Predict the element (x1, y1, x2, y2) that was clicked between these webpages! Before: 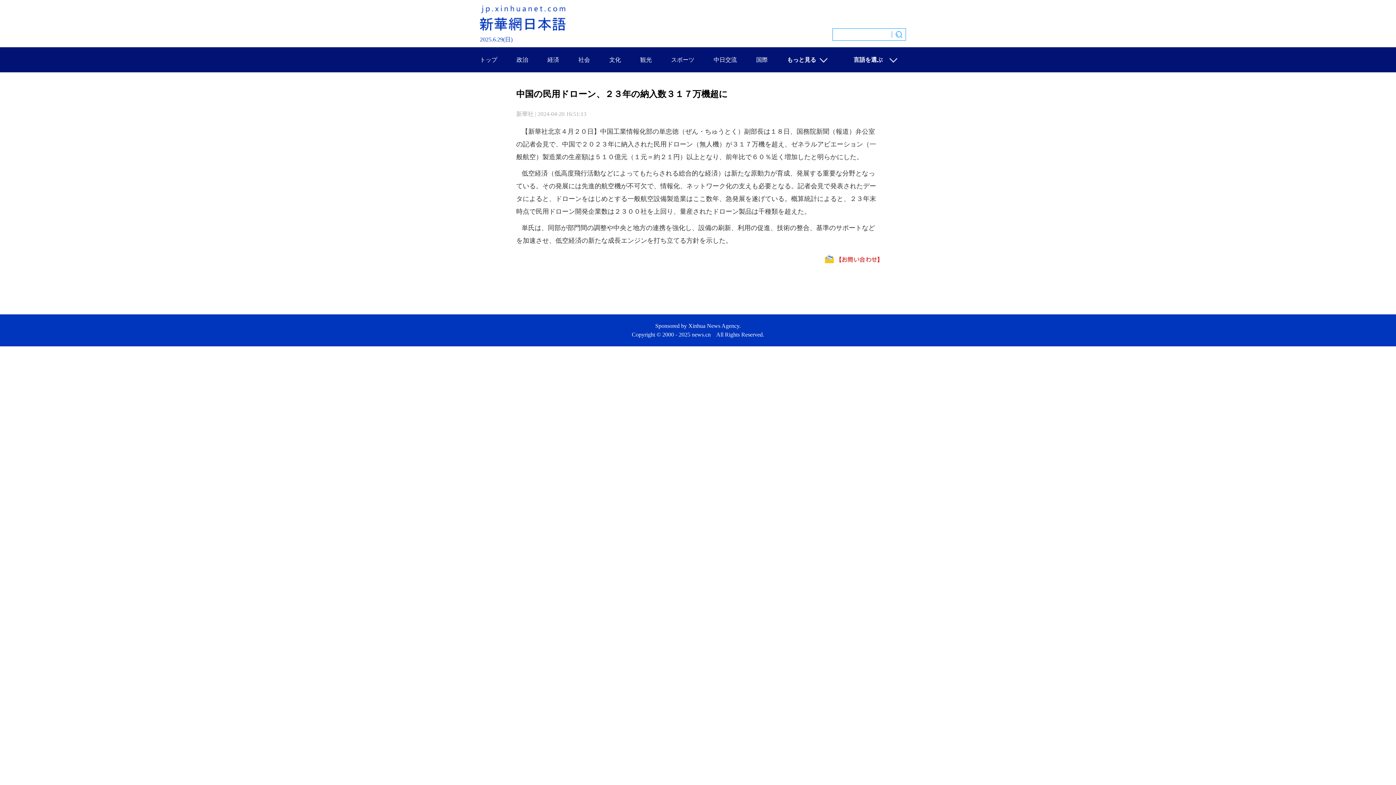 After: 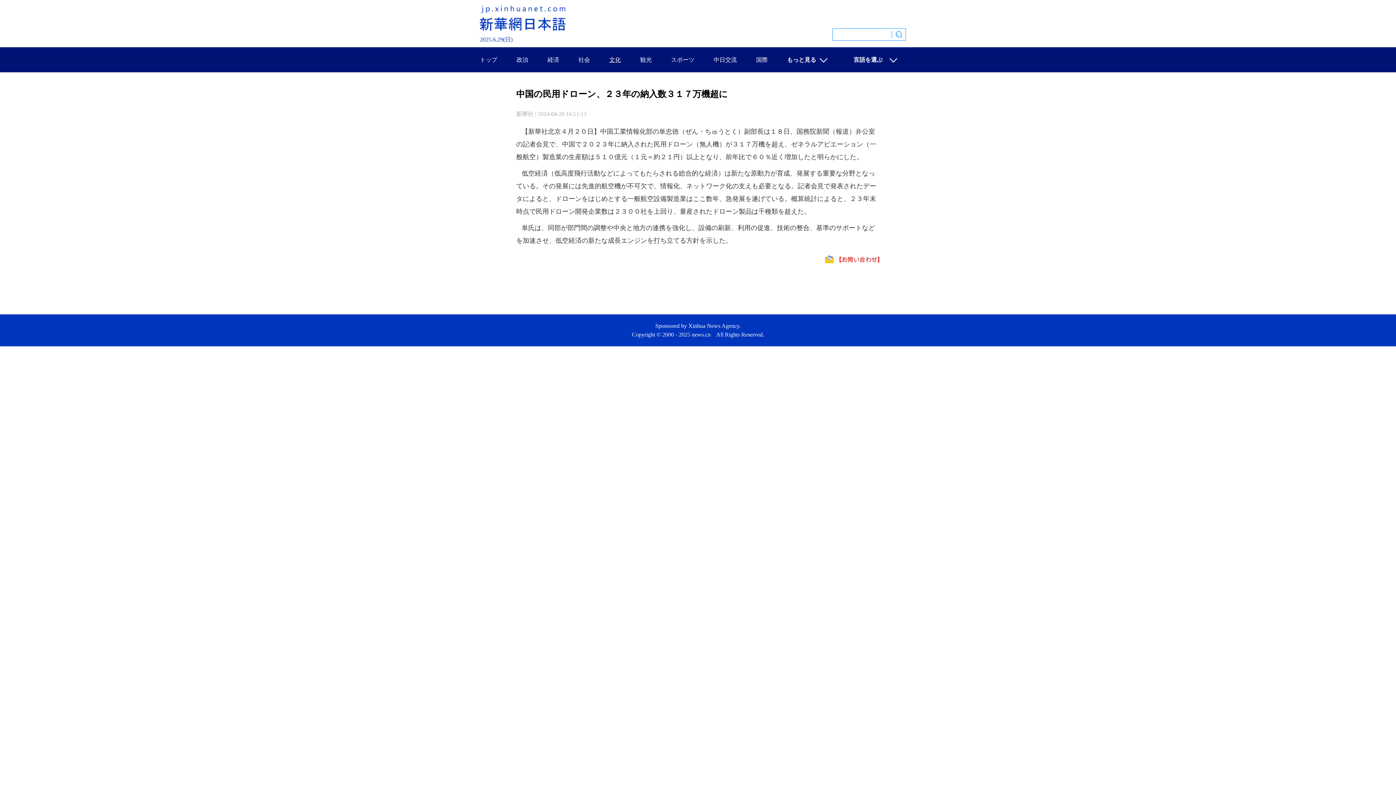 Action: label: 文化 bbox: (609, 56, 621, 62)